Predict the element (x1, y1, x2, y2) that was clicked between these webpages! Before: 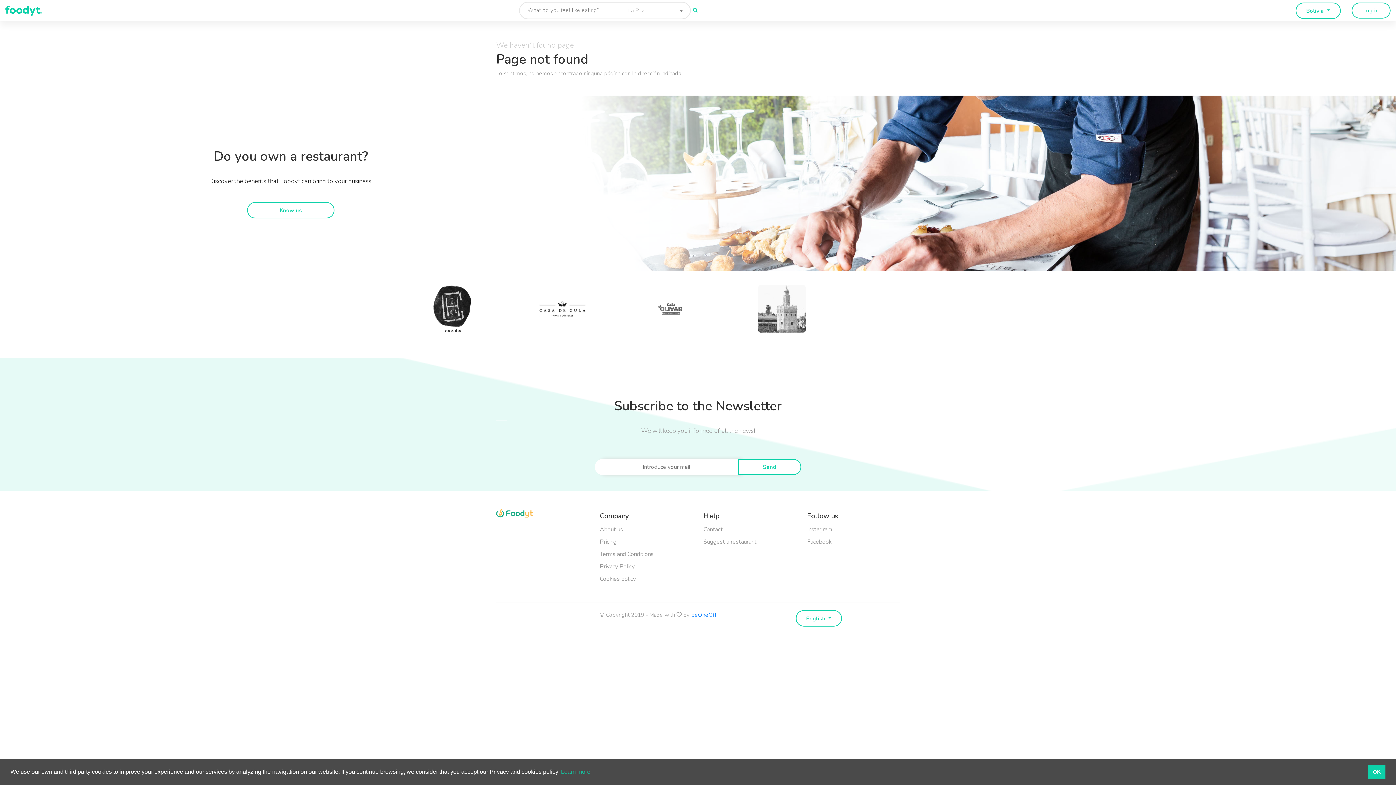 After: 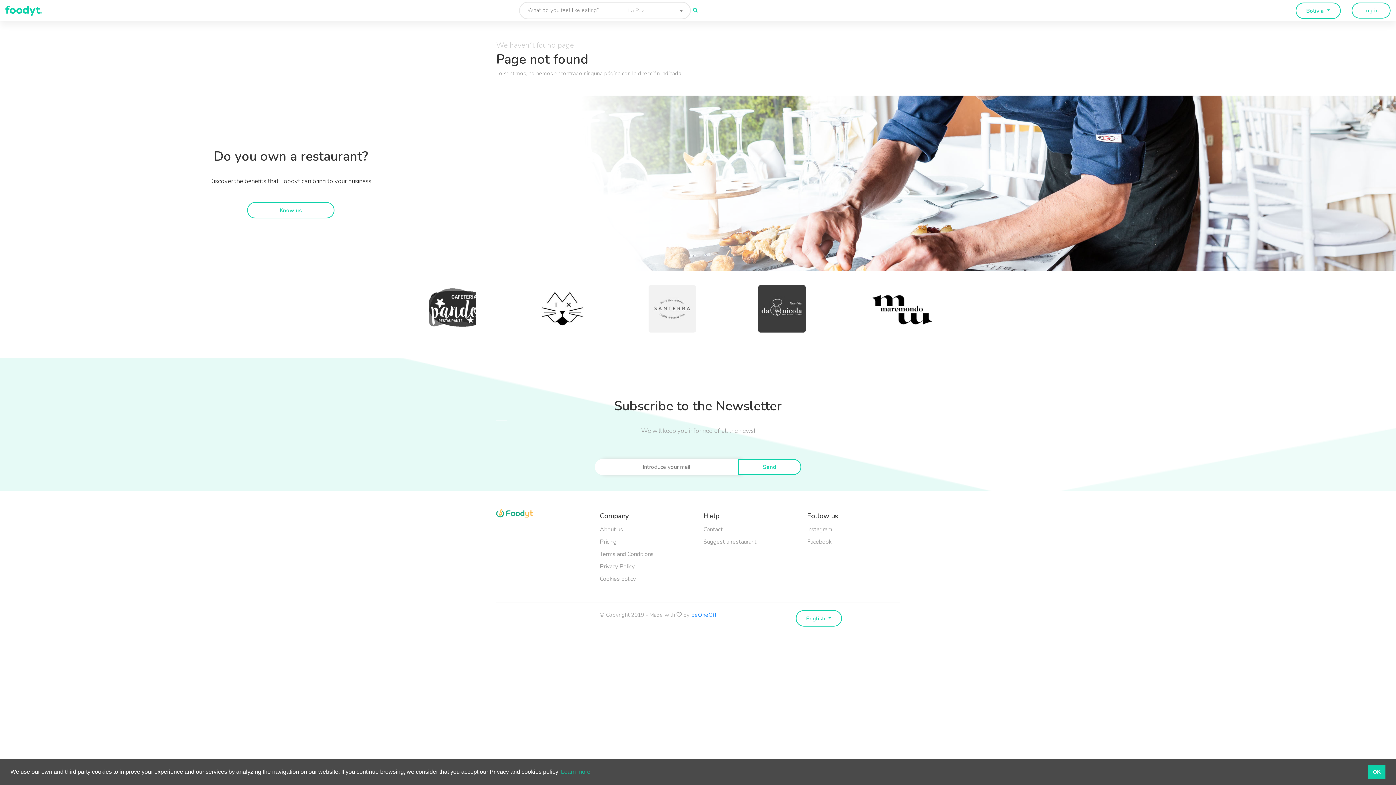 Action: bbox: (648, 285, 696, 332)